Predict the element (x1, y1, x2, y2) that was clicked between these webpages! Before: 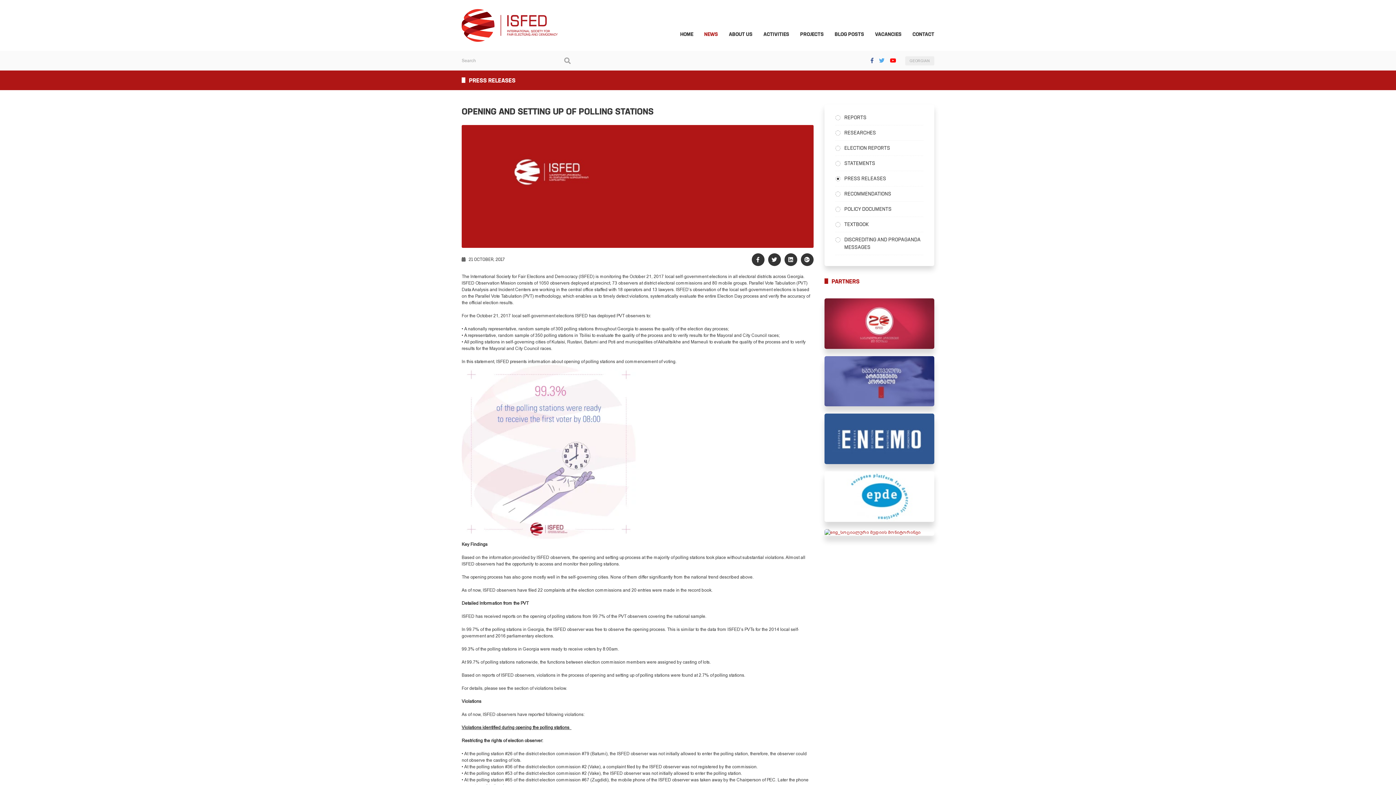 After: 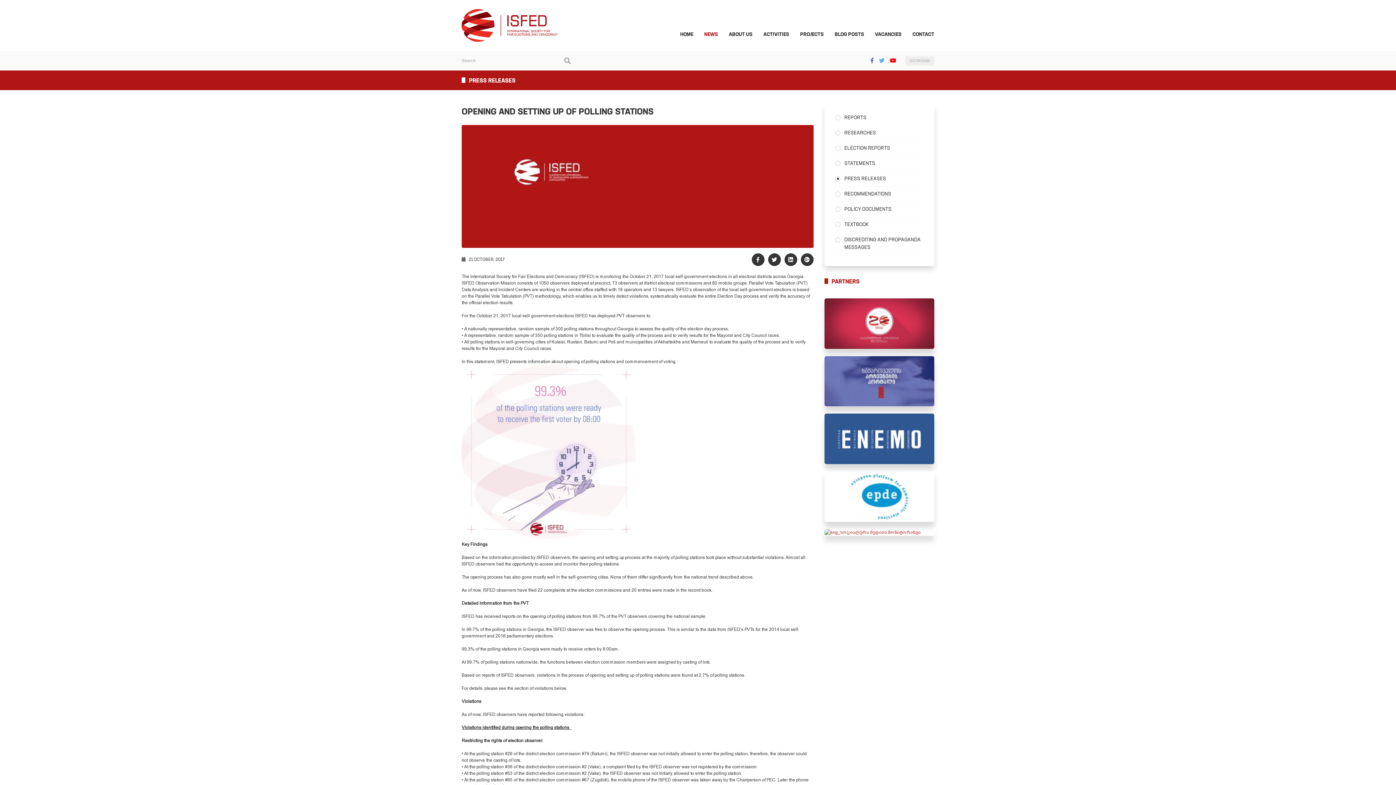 Action: bbox: (824, 529, 934, 535)